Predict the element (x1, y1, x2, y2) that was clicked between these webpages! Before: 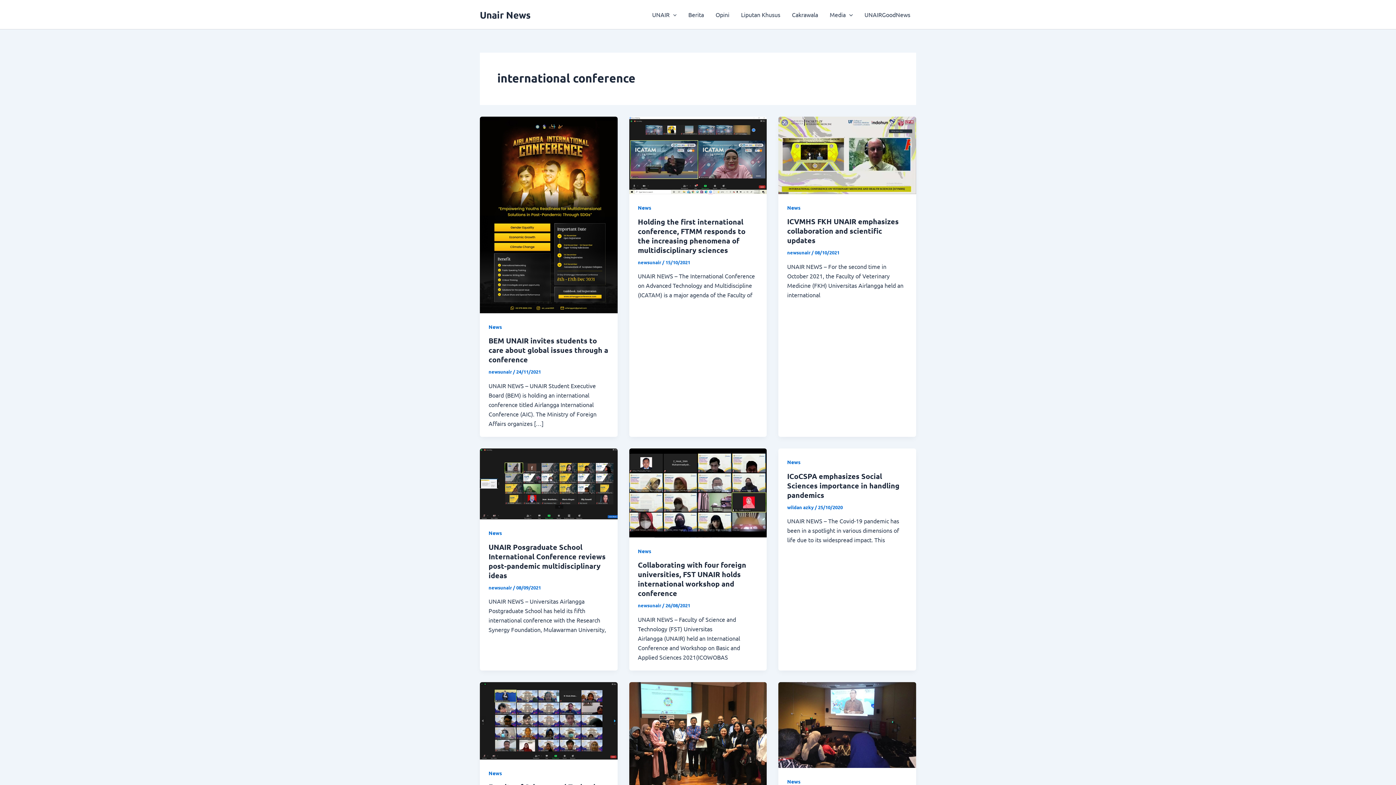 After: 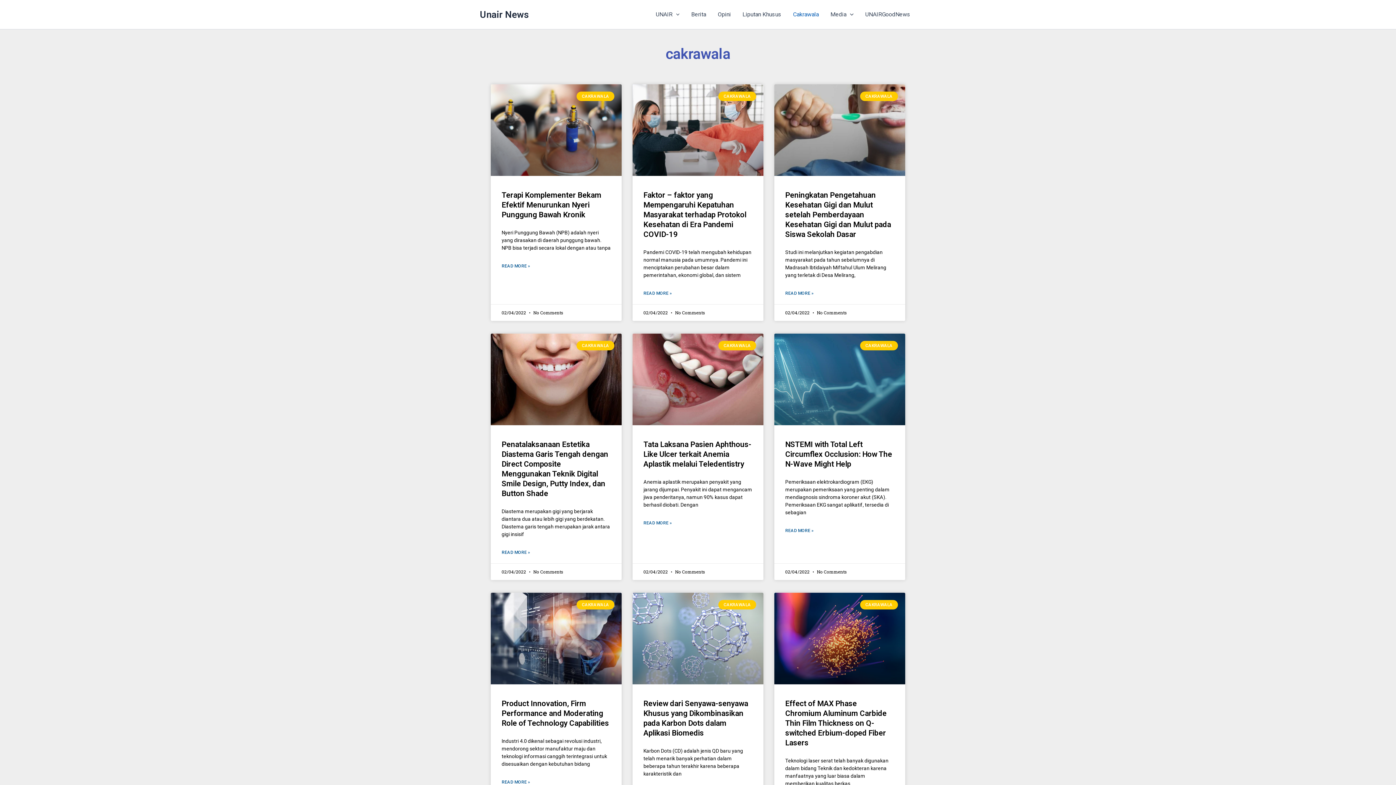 Action: bbox: (786, 0, 824, 29) label: Cakrawala